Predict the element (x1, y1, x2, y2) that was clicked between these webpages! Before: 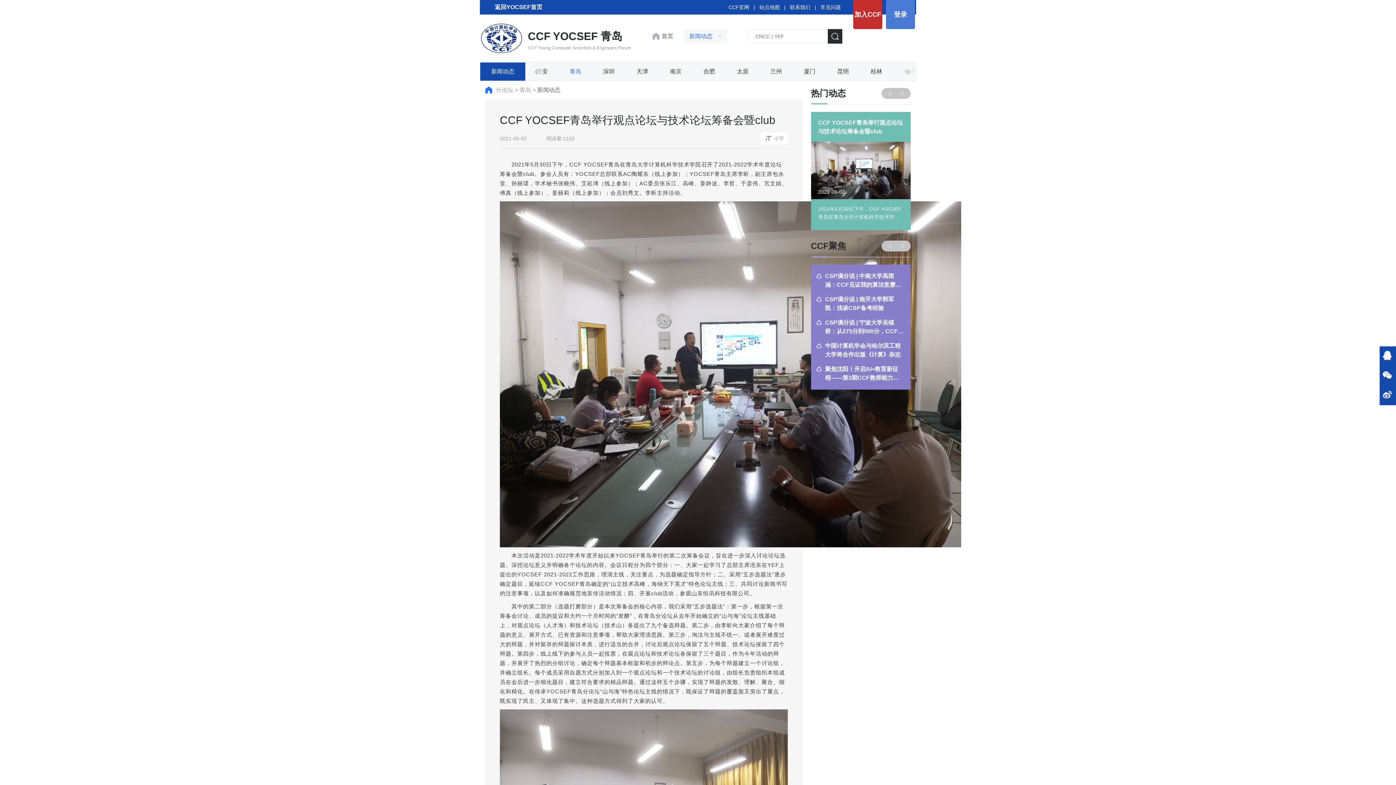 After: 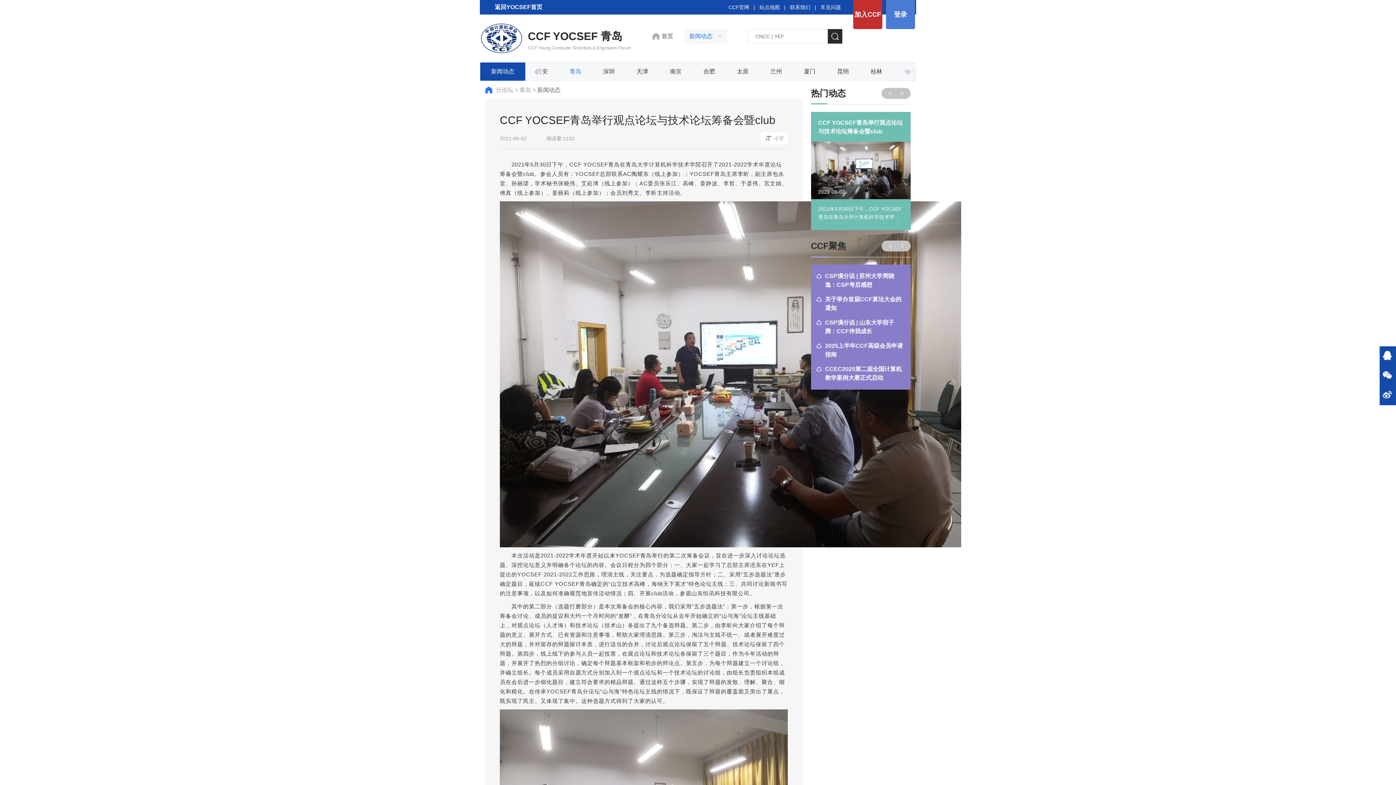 Action: bbox: (1380, 368, 1395, 383)